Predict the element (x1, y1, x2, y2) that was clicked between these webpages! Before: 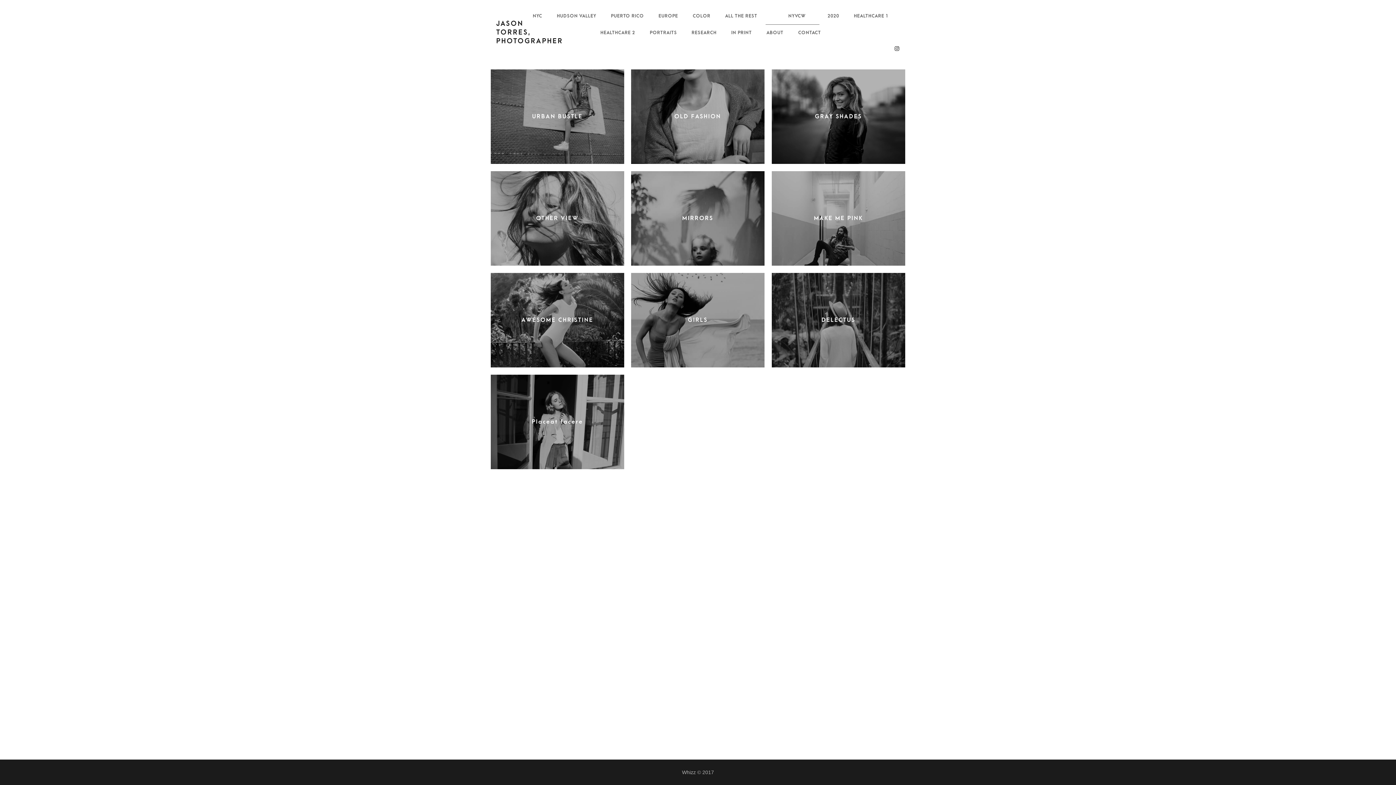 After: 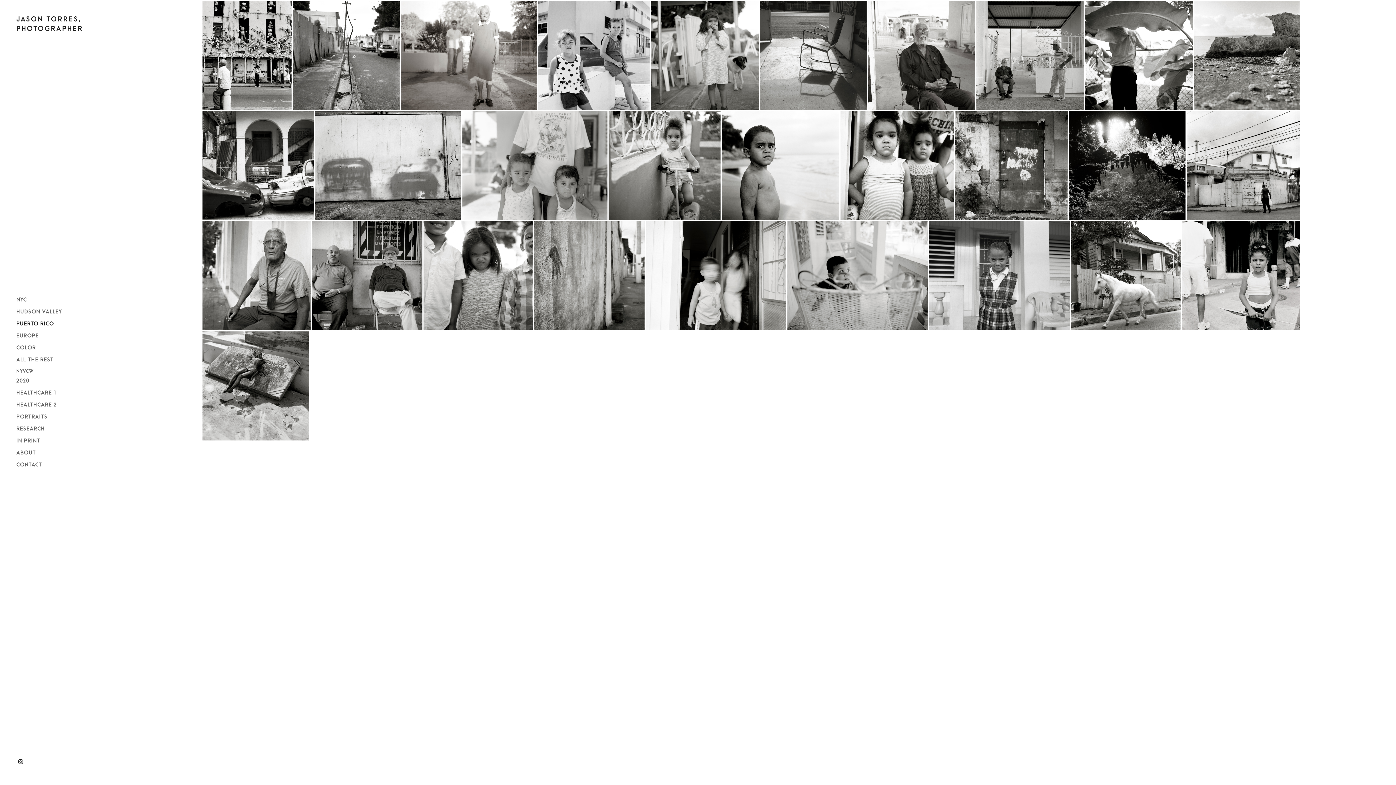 Action: bbox: (611, 8, 644, 24) label: PUERTO RICO